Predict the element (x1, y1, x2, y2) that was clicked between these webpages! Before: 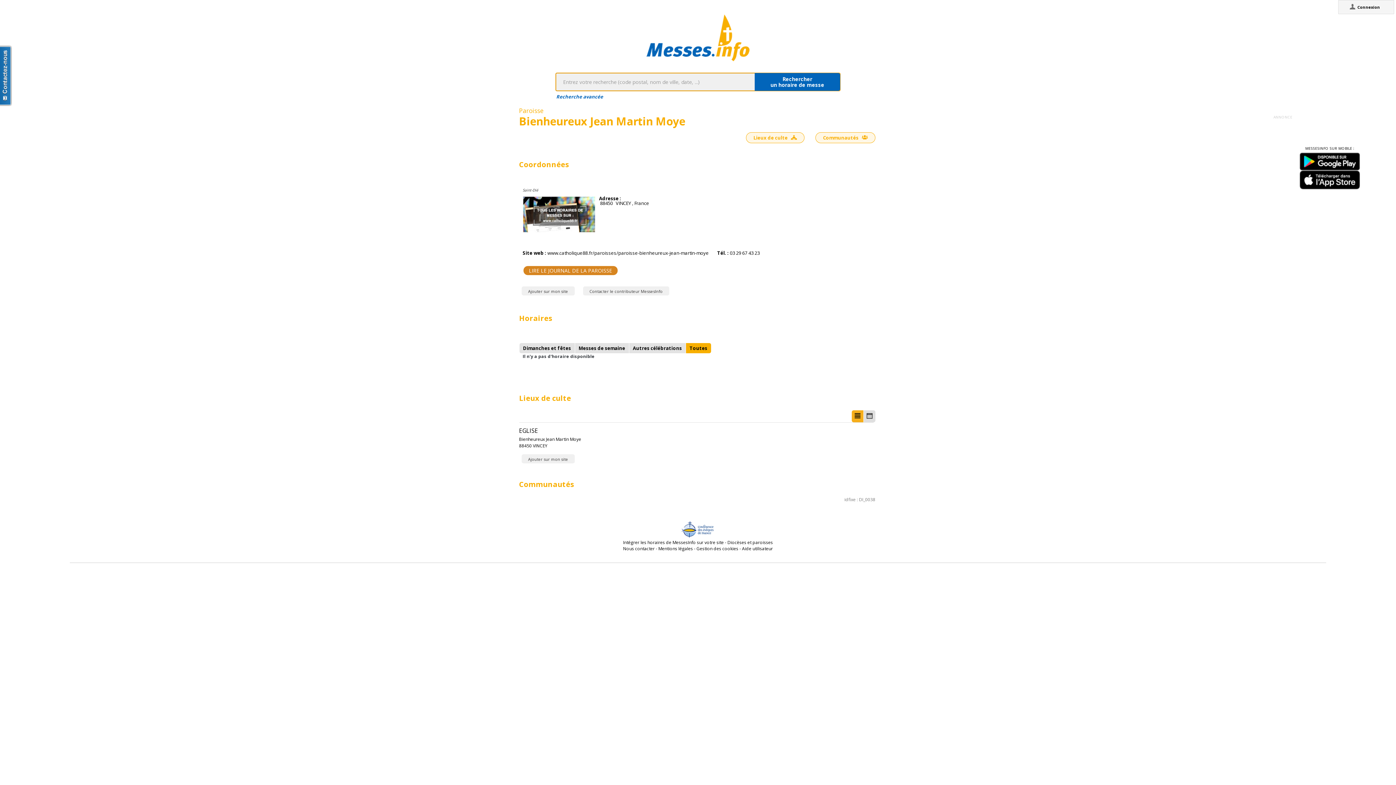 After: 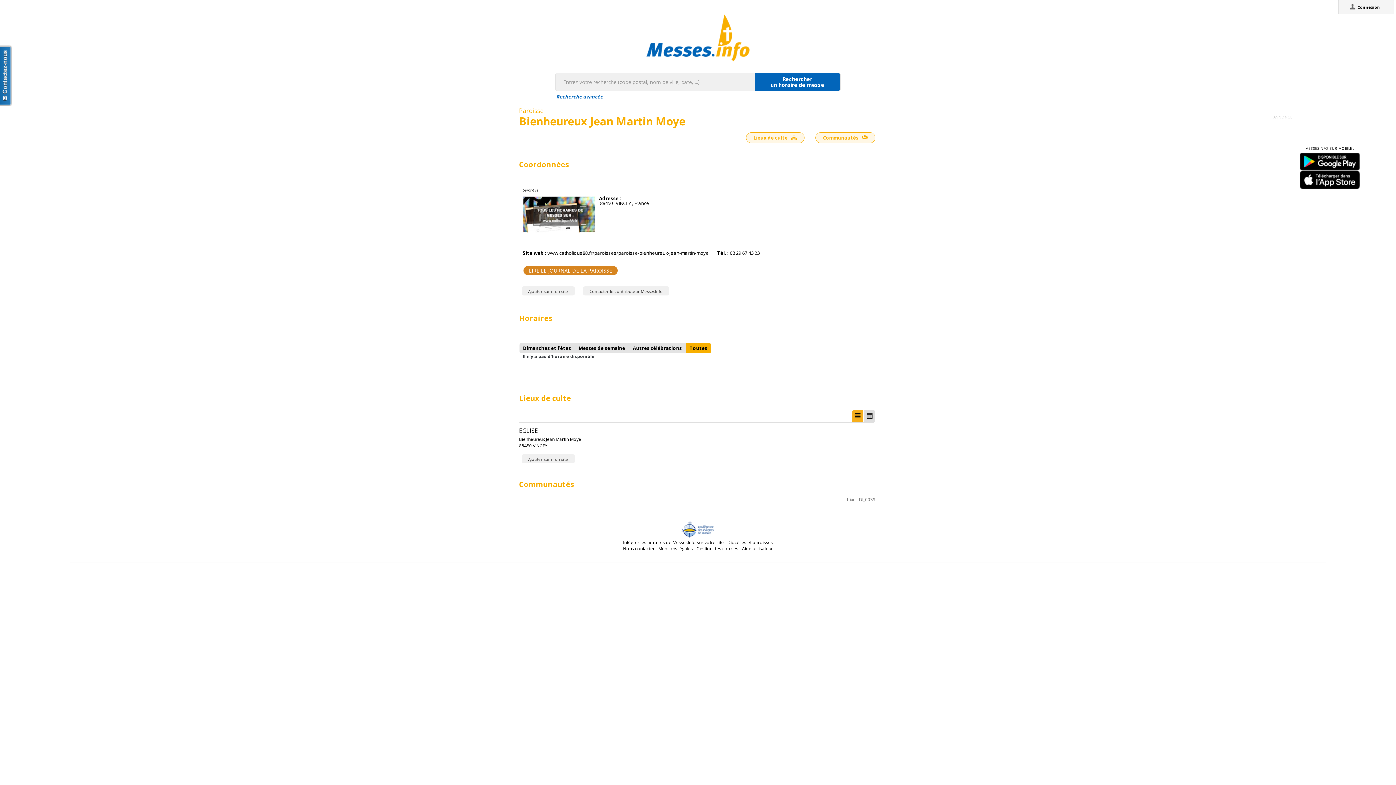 Action: bbox: (1300, 170, 1360, 175)